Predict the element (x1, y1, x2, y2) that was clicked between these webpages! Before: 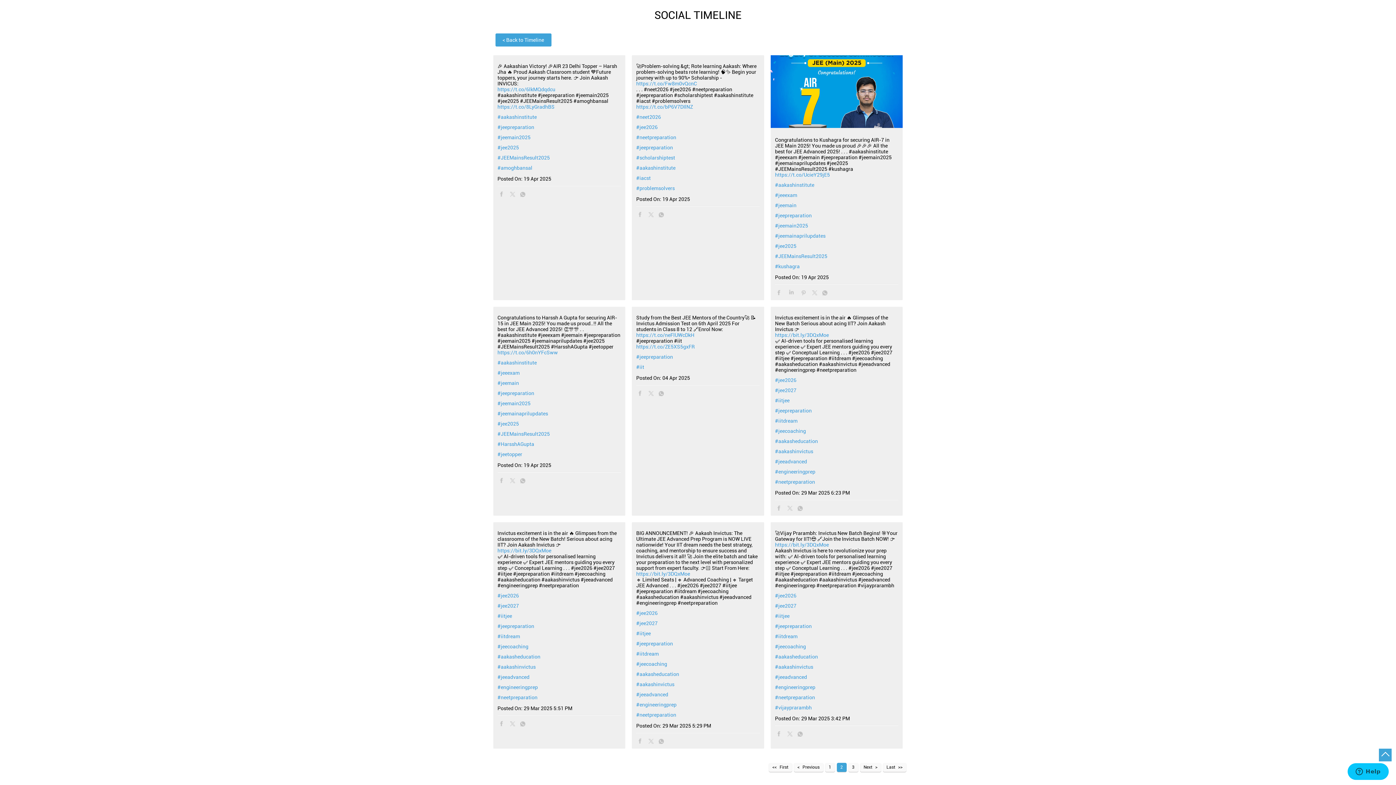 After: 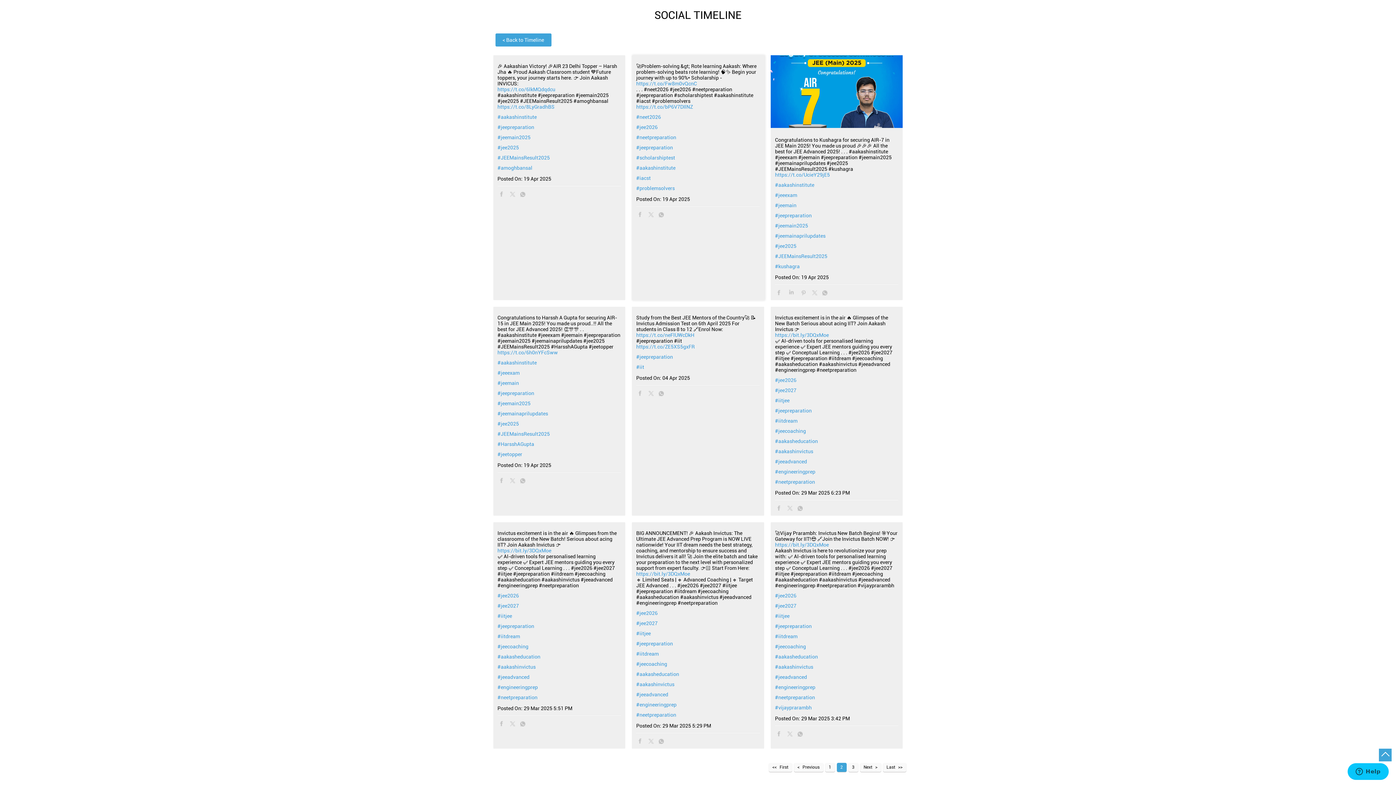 Action: bbox: (636, 104, 759, 109) label: https://t.co/bP6V7DIlNZ